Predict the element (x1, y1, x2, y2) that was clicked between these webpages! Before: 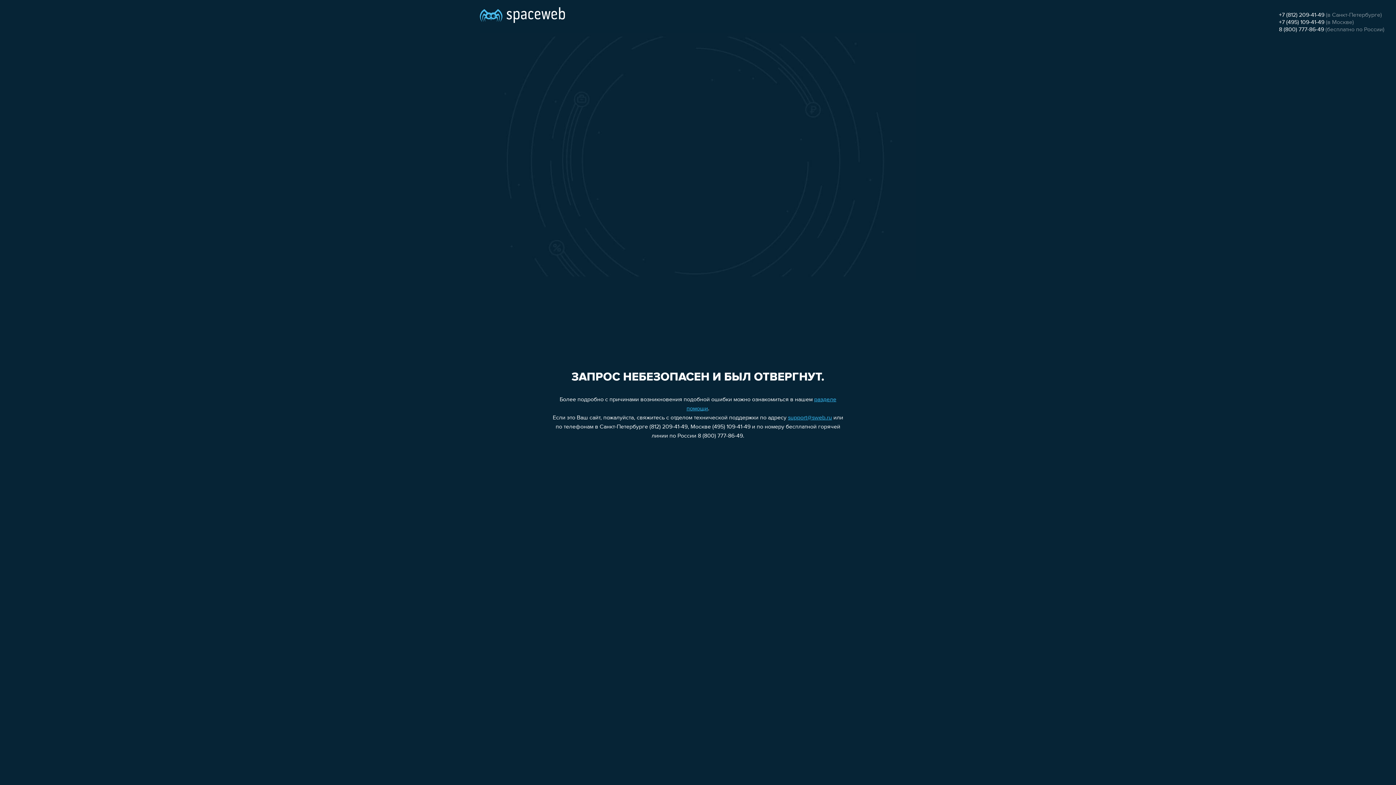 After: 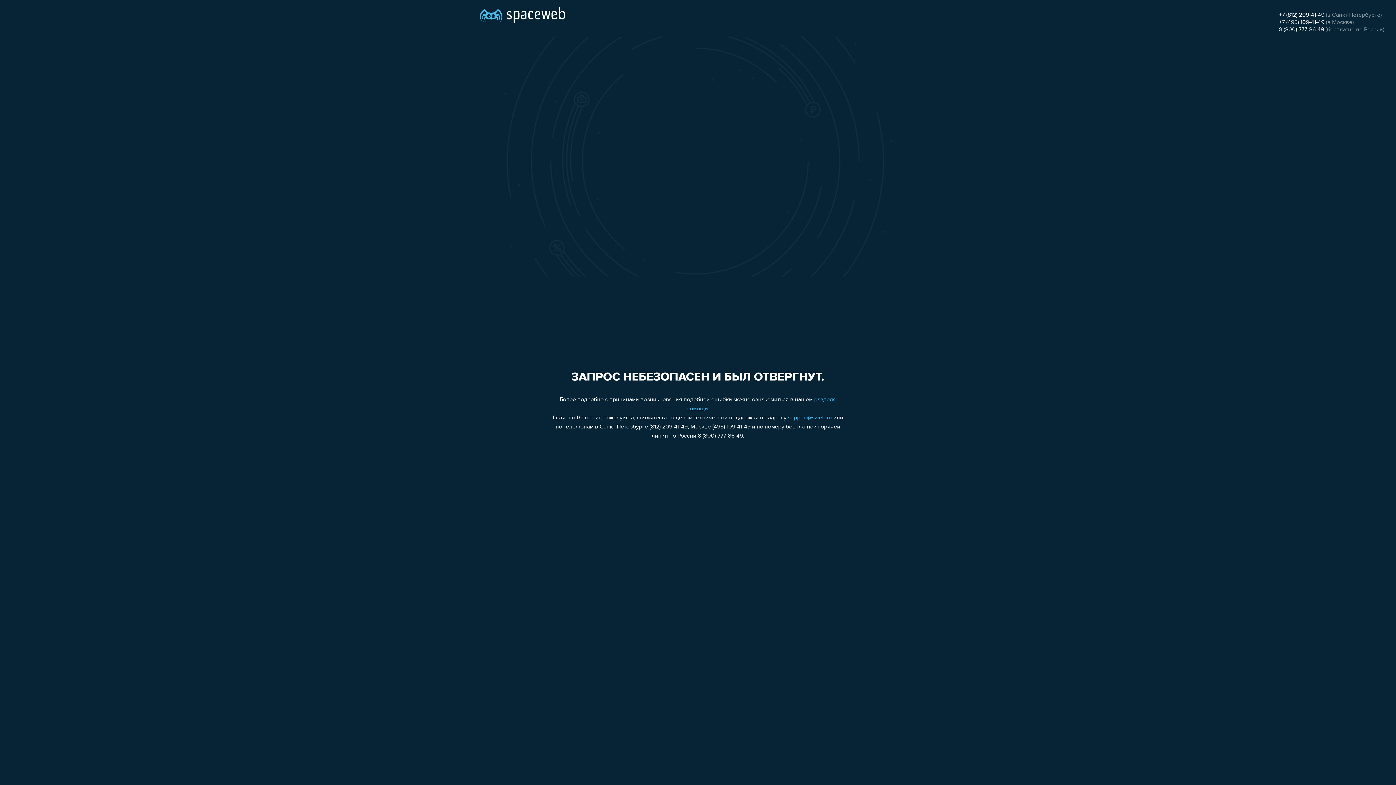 Action: bbox: (788, 415, 832, 421) label: support@sweb.ru